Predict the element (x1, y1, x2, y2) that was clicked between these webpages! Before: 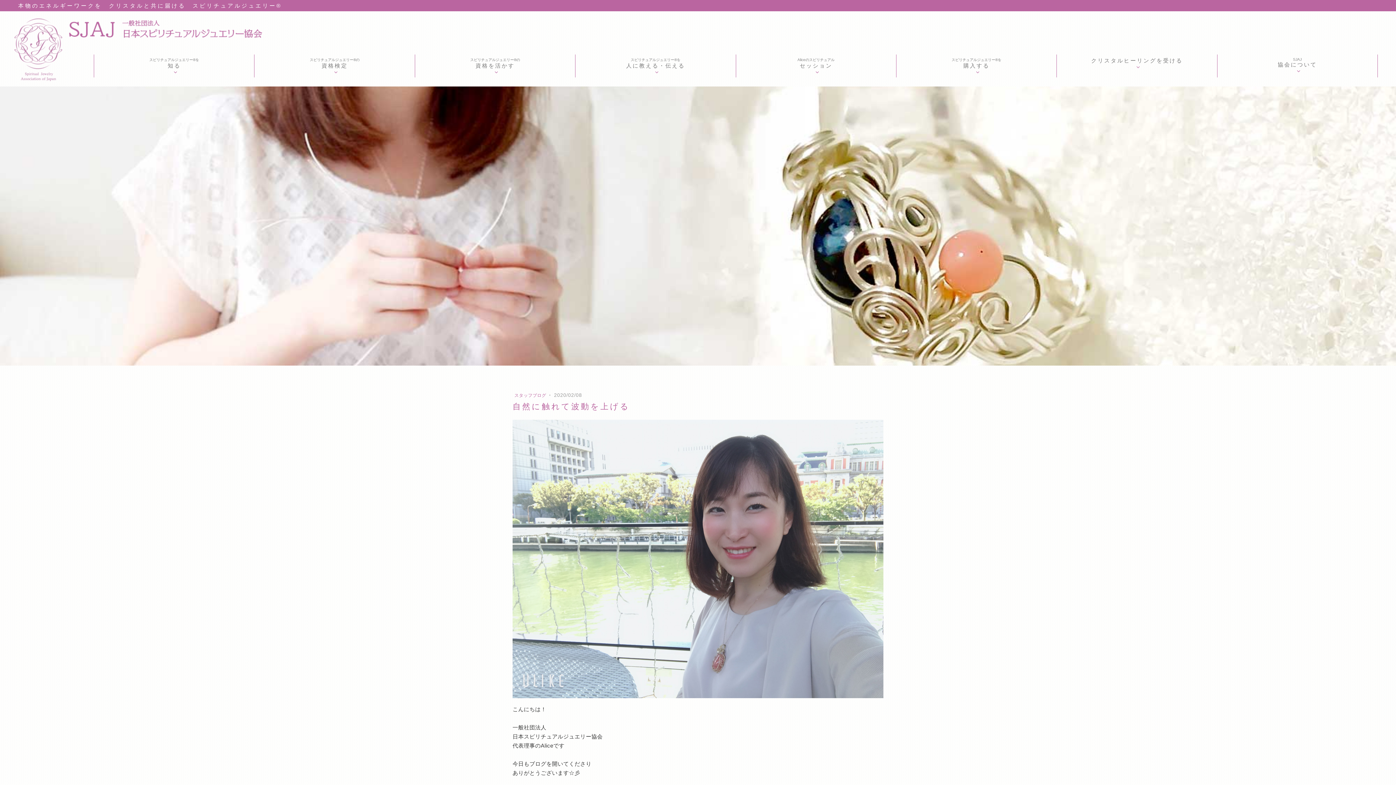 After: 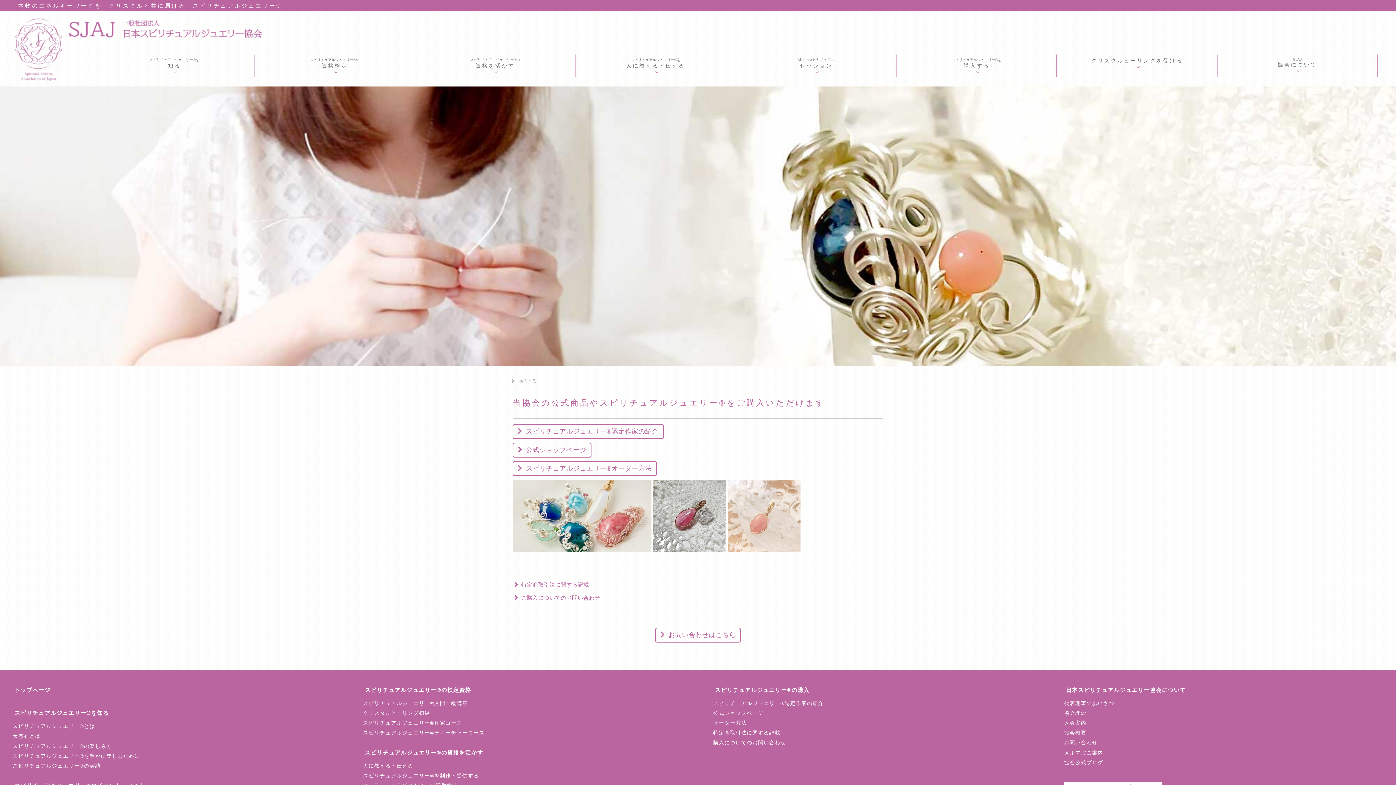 Action: bbox: (896, 54, 1056, 77) label: 購入する